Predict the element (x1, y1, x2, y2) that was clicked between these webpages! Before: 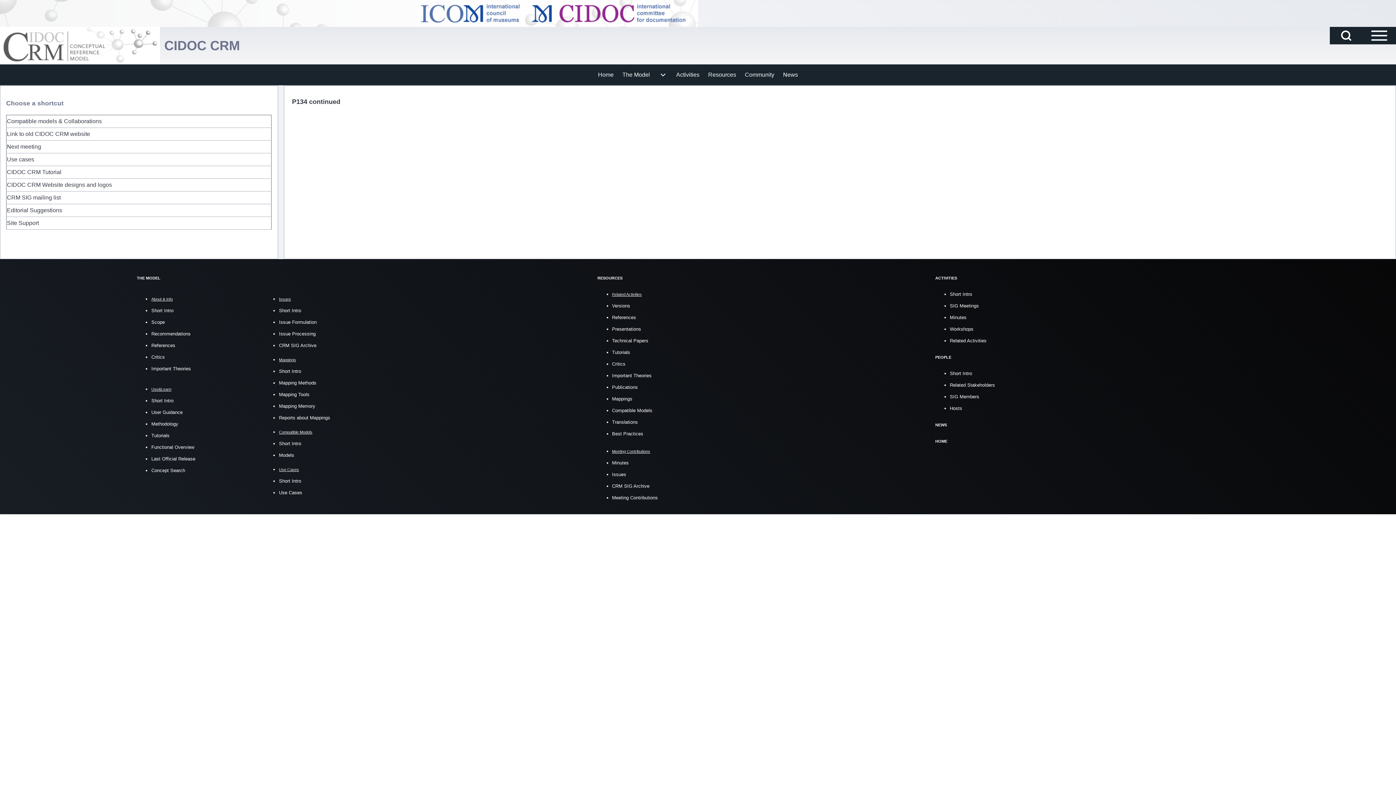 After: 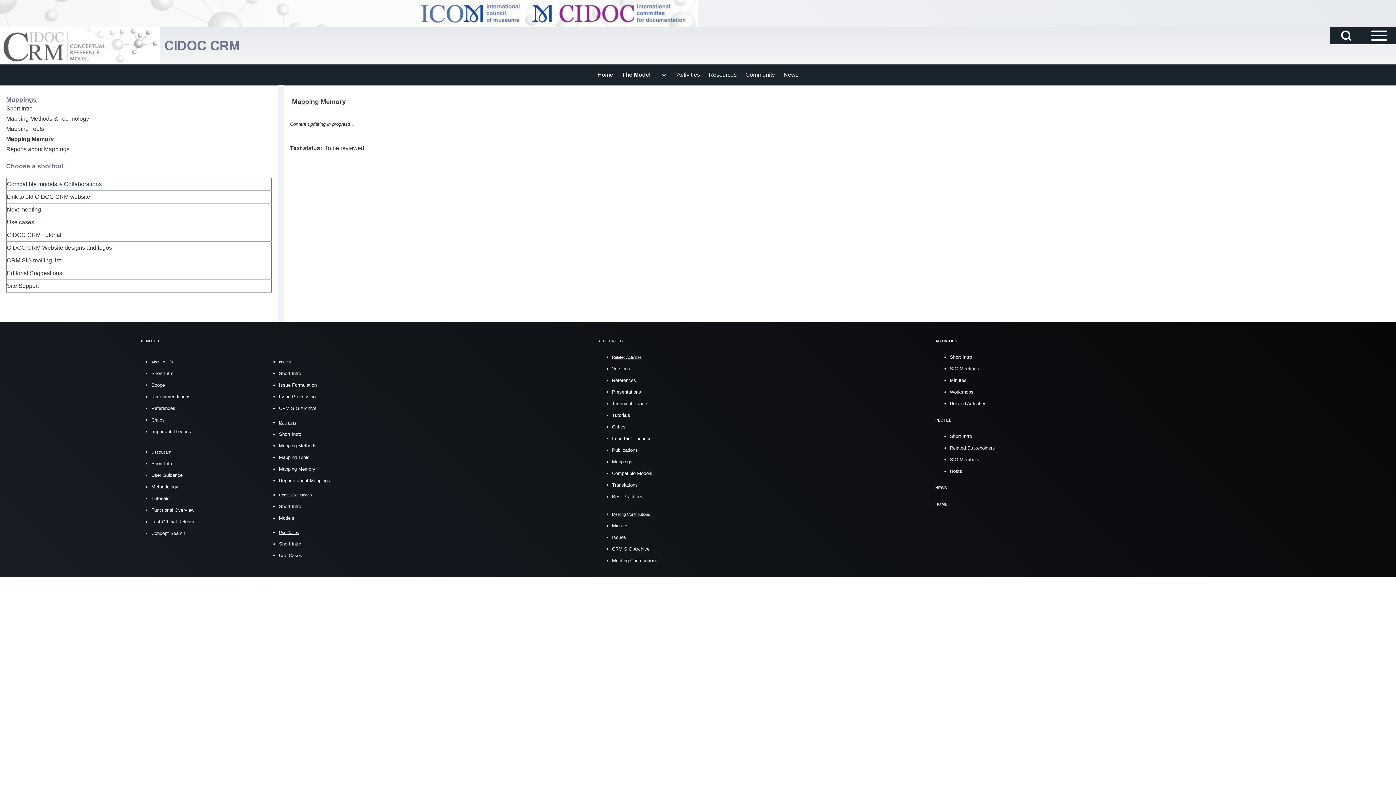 Action: bbox: (279, 403, 315, 409) label: Mapping Memory